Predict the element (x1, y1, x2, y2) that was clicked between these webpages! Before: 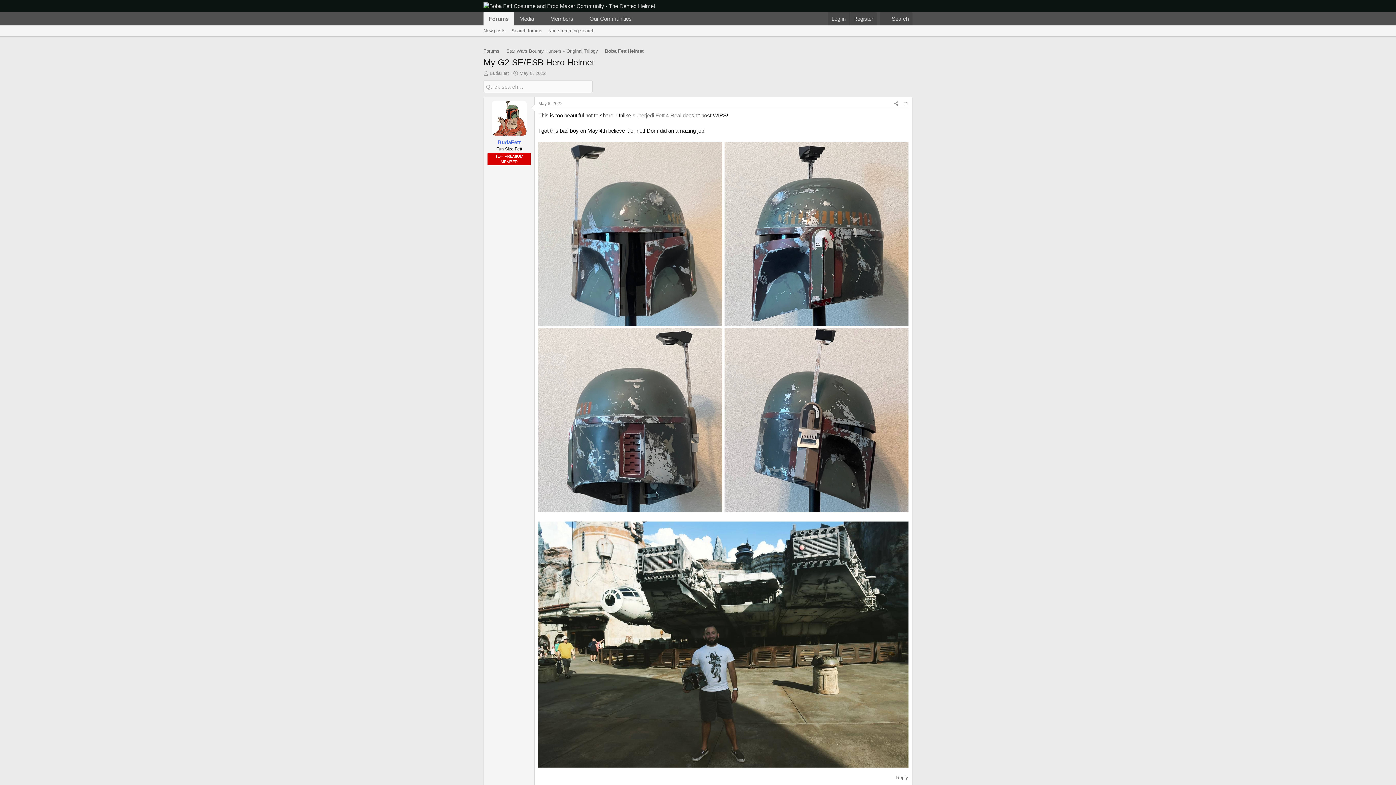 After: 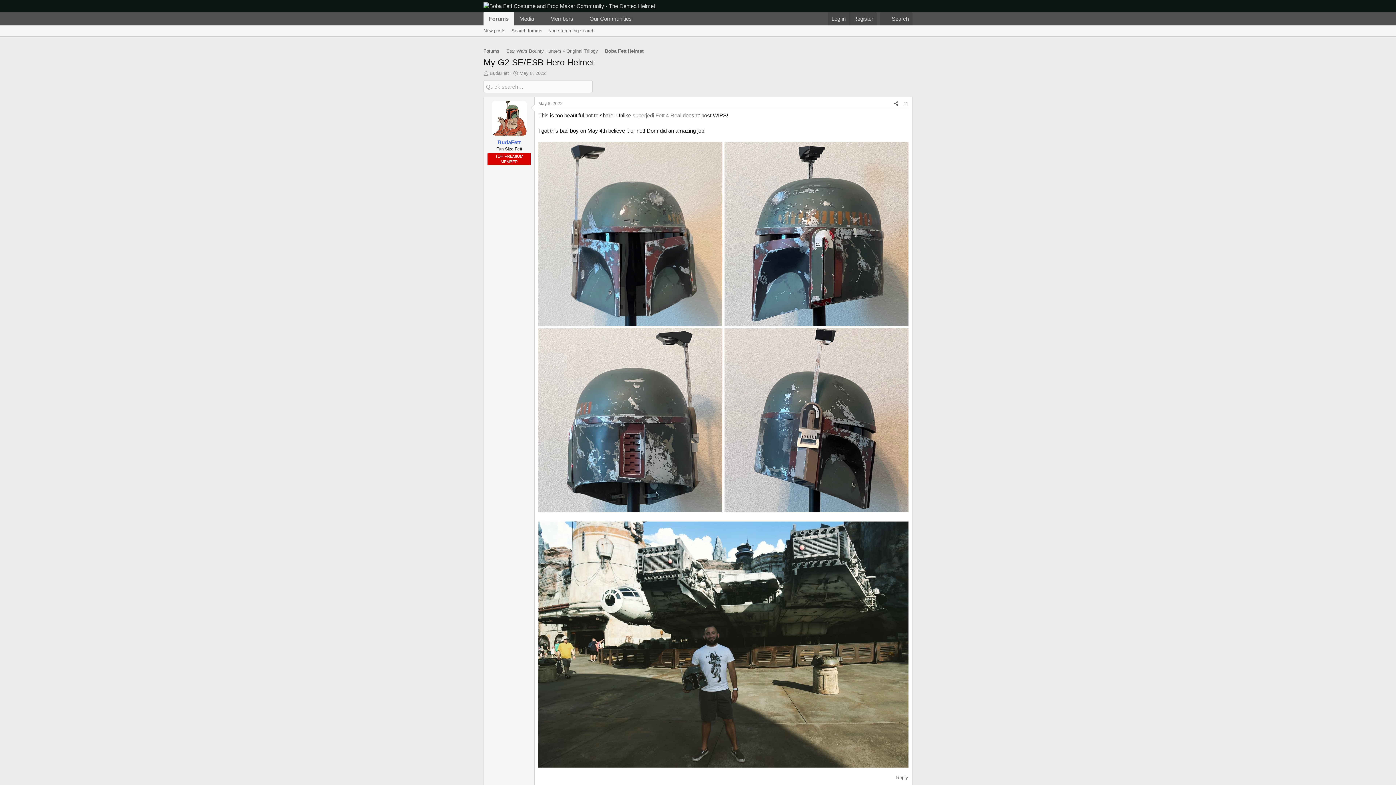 Action: label: Share bbox: (891, 99, 901, 107)